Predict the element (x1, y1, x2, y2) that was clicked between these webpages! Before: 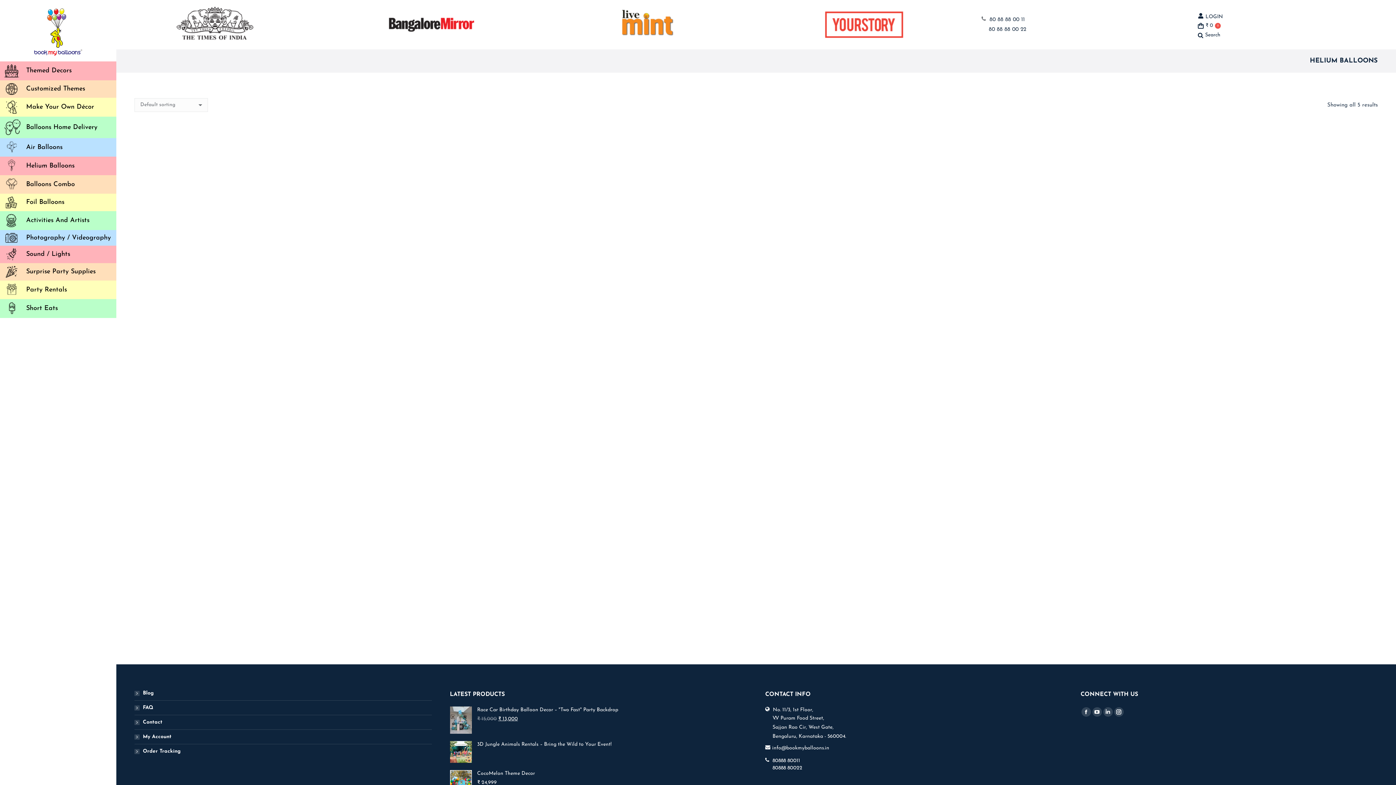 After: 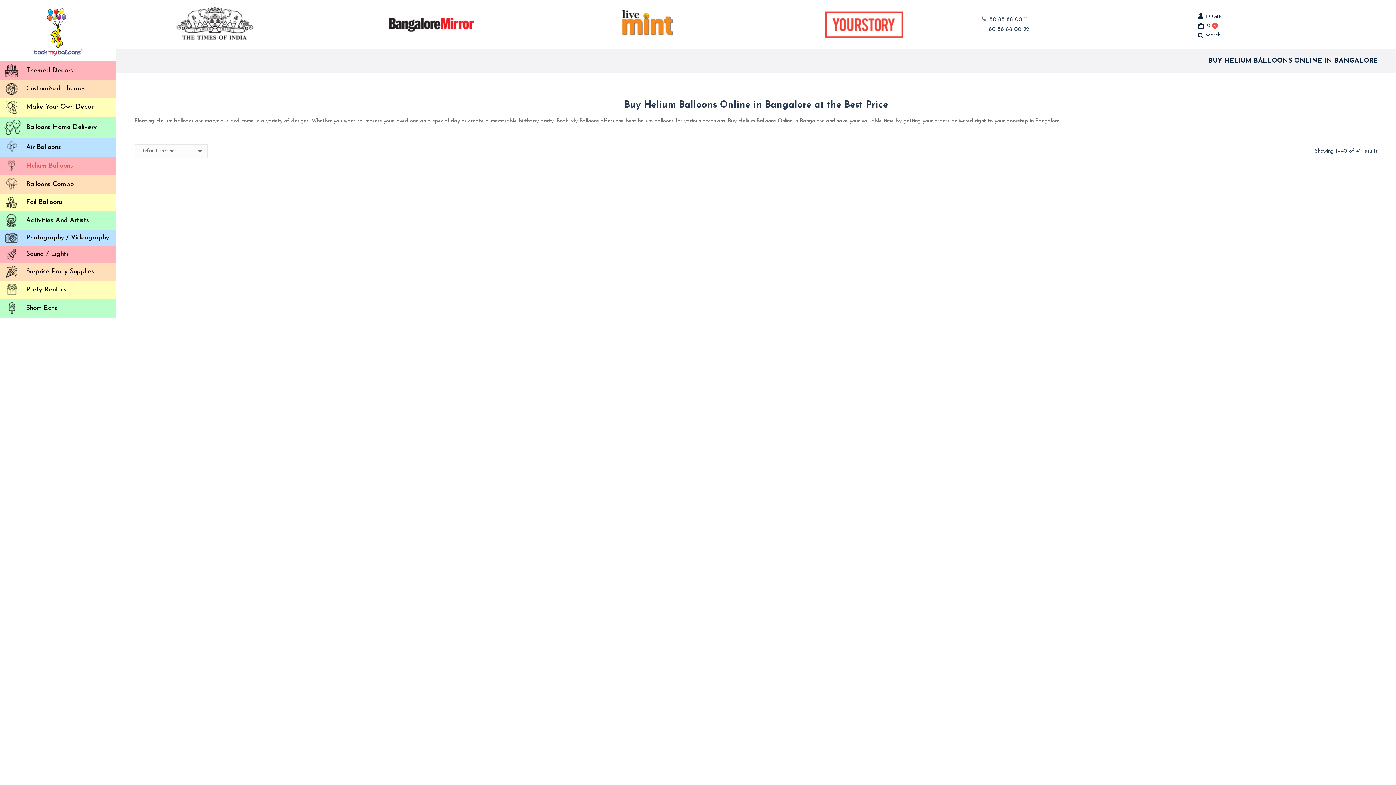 Action: label: Helium Balloons bbox: (0, 156, 116, 175)